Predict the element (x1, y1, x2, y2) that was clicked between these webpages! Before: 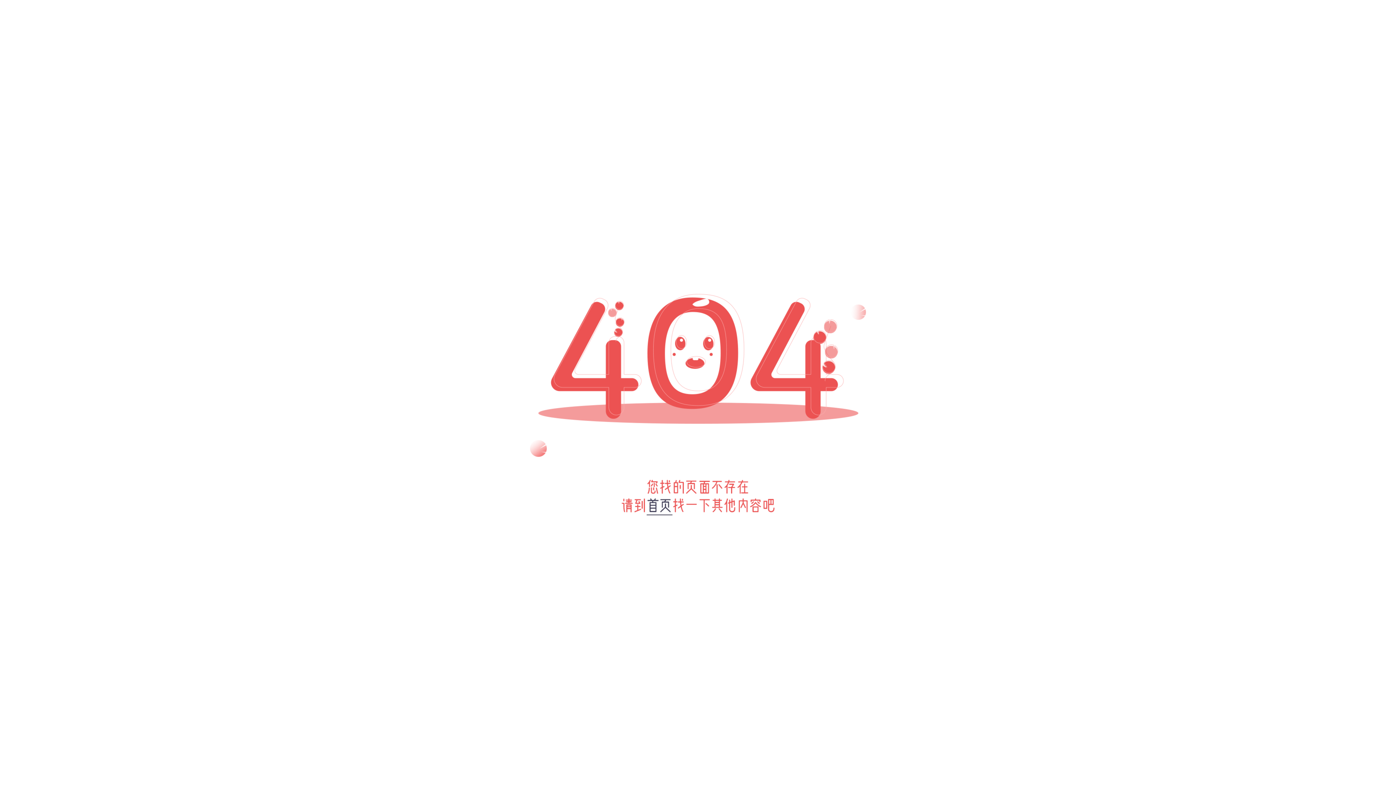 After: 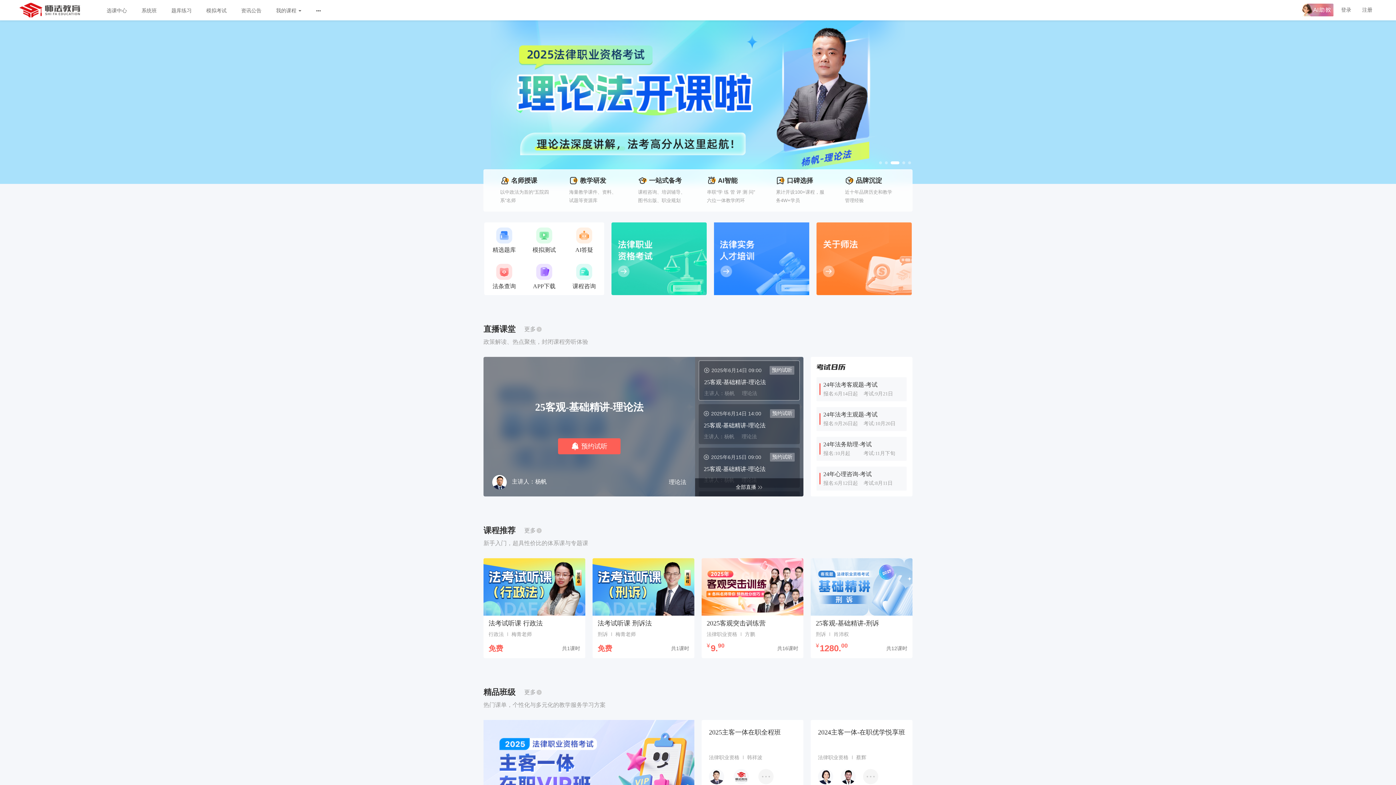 Action: bbox: (480, 573, 916, 591)